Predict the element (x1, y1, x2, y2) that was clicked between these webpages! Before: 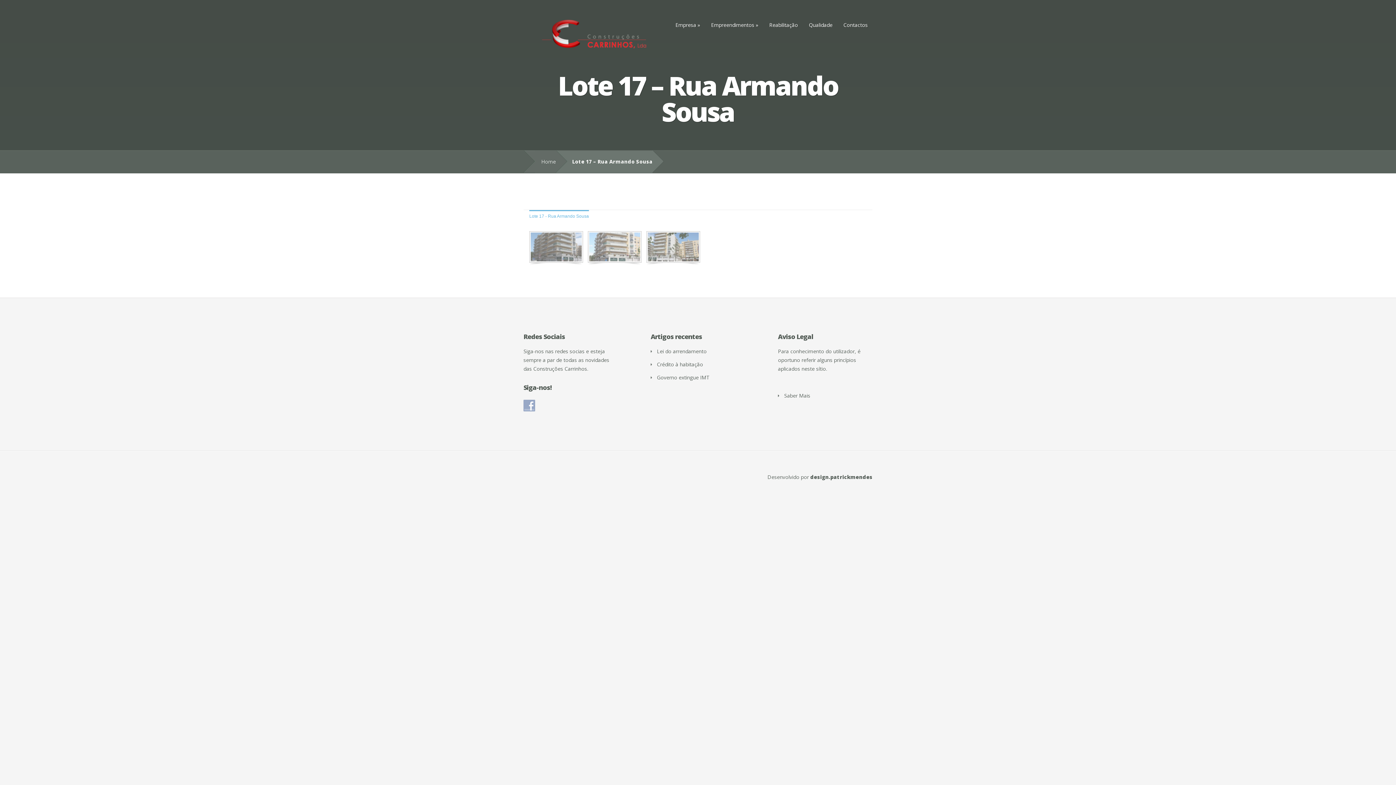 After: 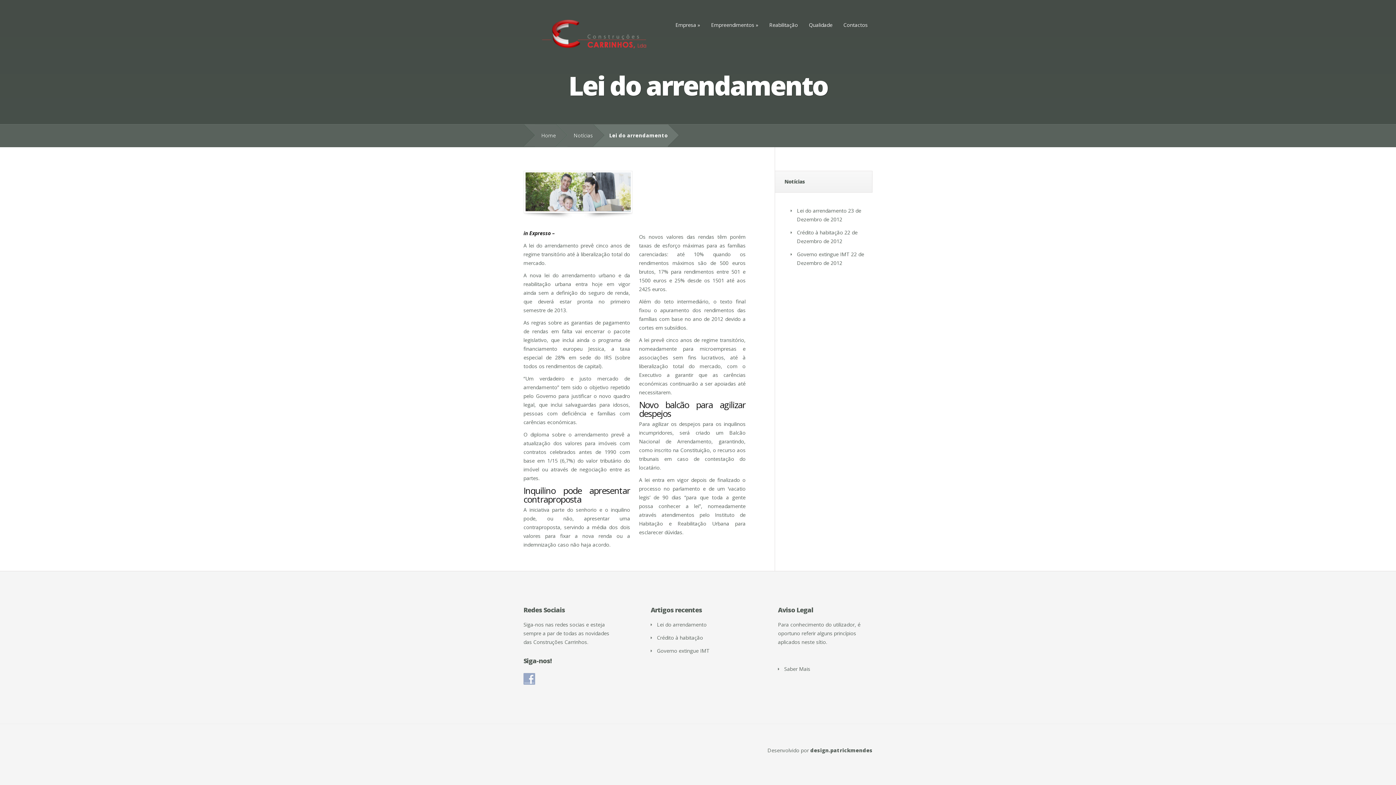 Action: bbox: (657, 348, 706, 354) label: Lei do arrendamento